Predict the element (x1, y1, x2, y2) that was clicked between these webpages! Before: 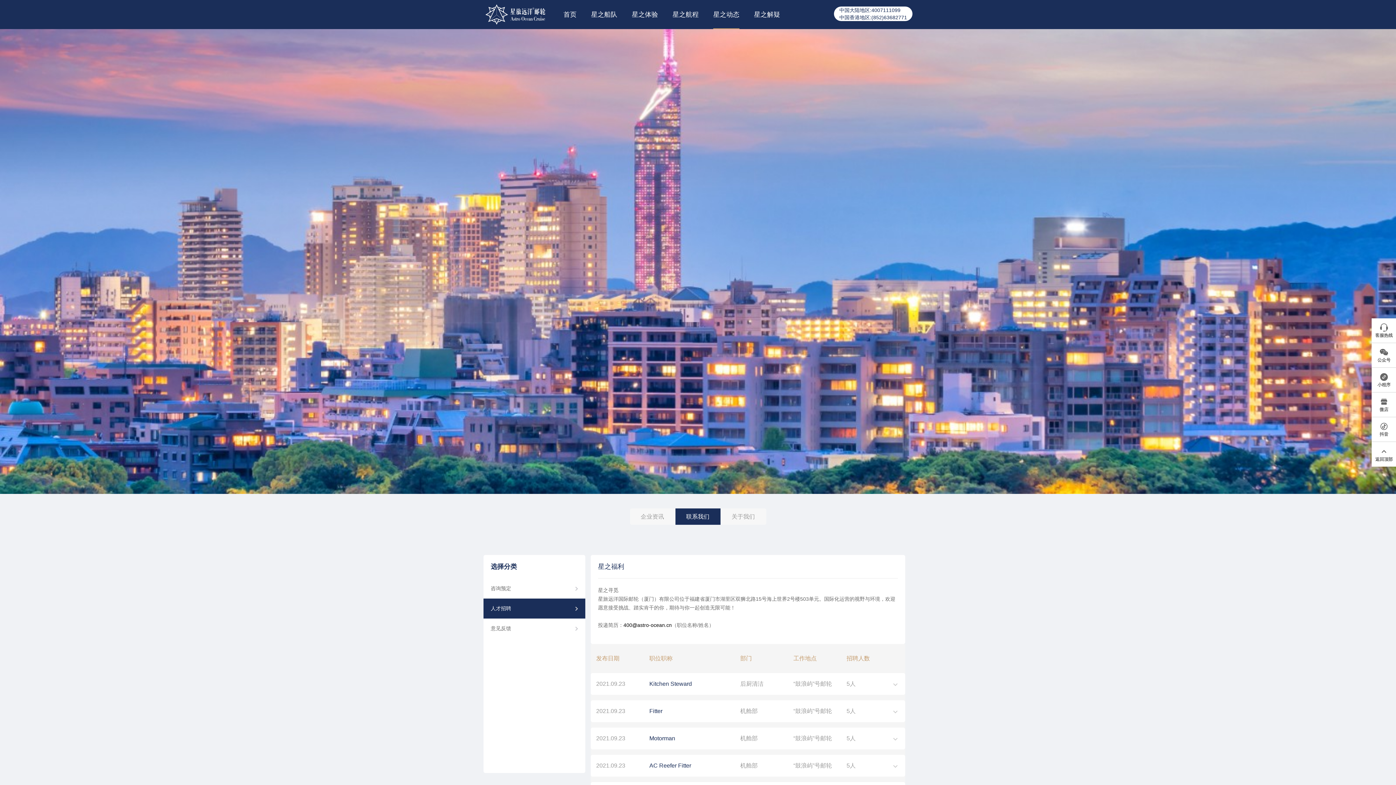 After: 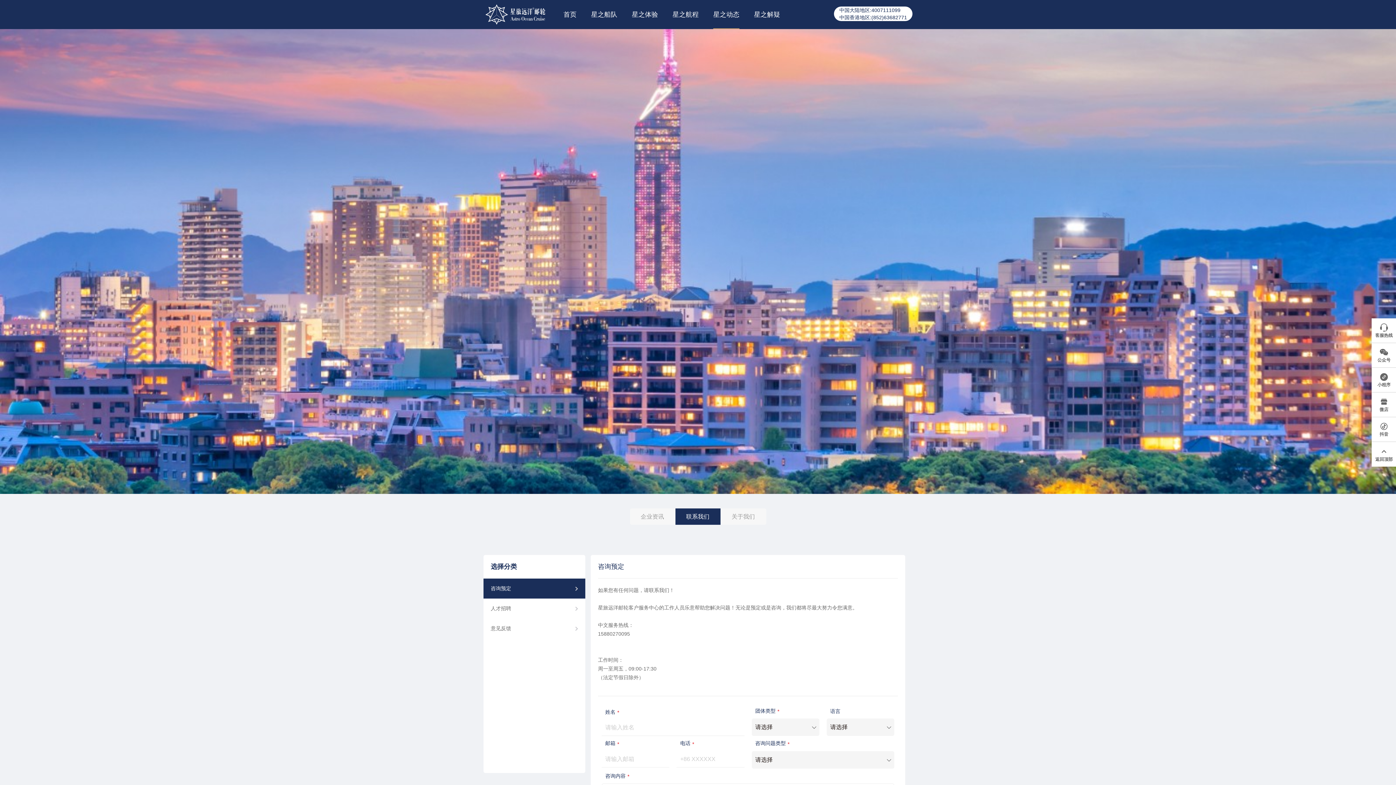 Action: bbox: (686, 508, 709, 525) label: 联系我们